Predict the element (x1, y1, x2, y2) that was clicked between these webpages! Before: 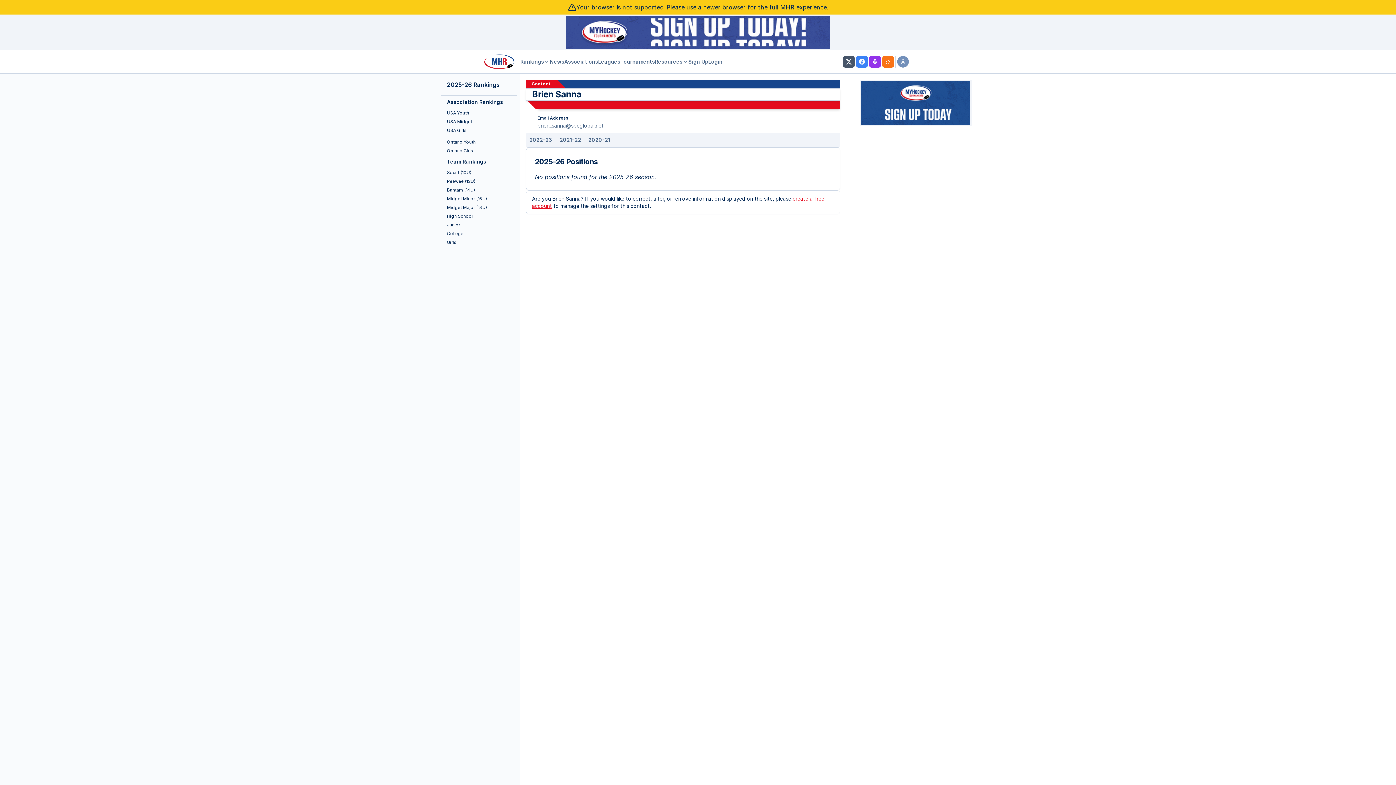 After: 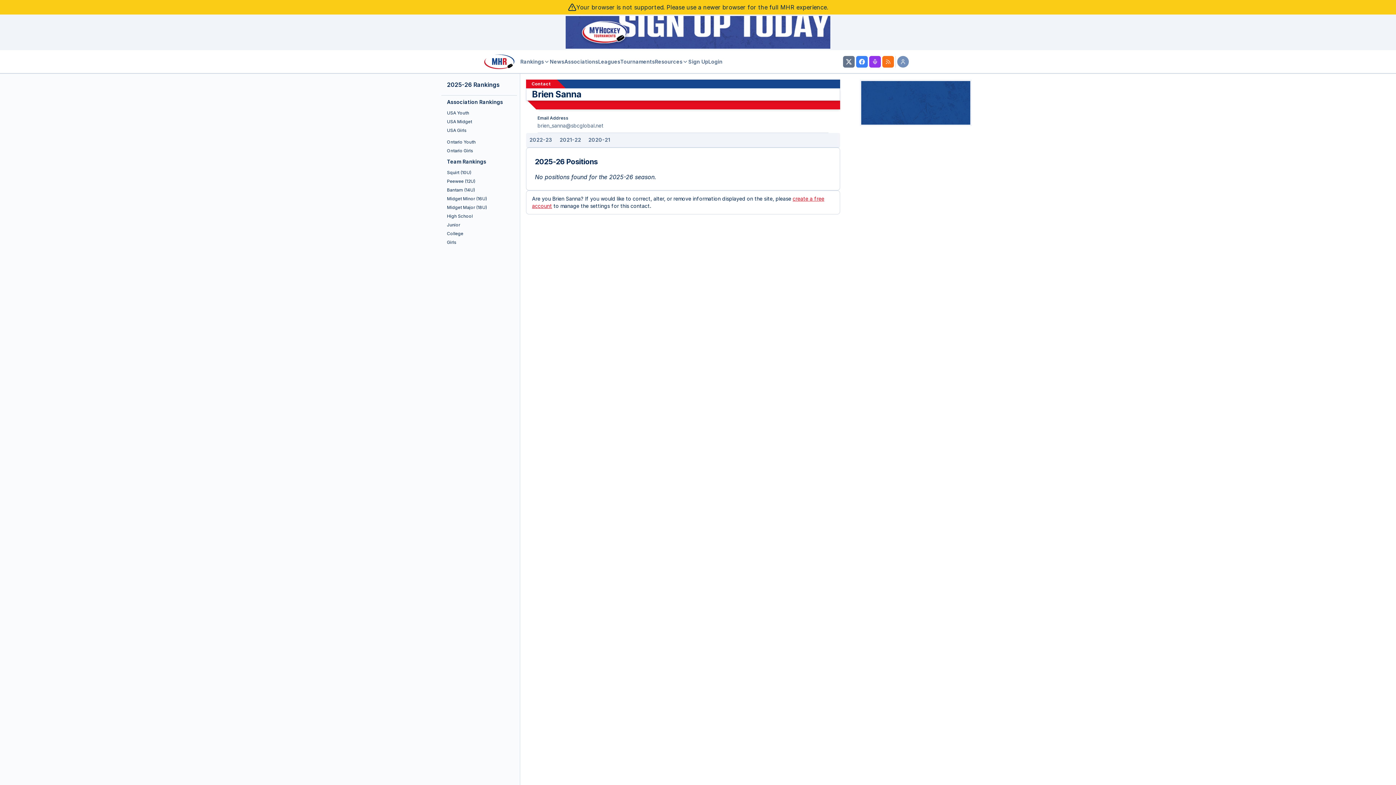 Action: label: MHR Twitter Profile bbox: (843, 55, 855, 67)